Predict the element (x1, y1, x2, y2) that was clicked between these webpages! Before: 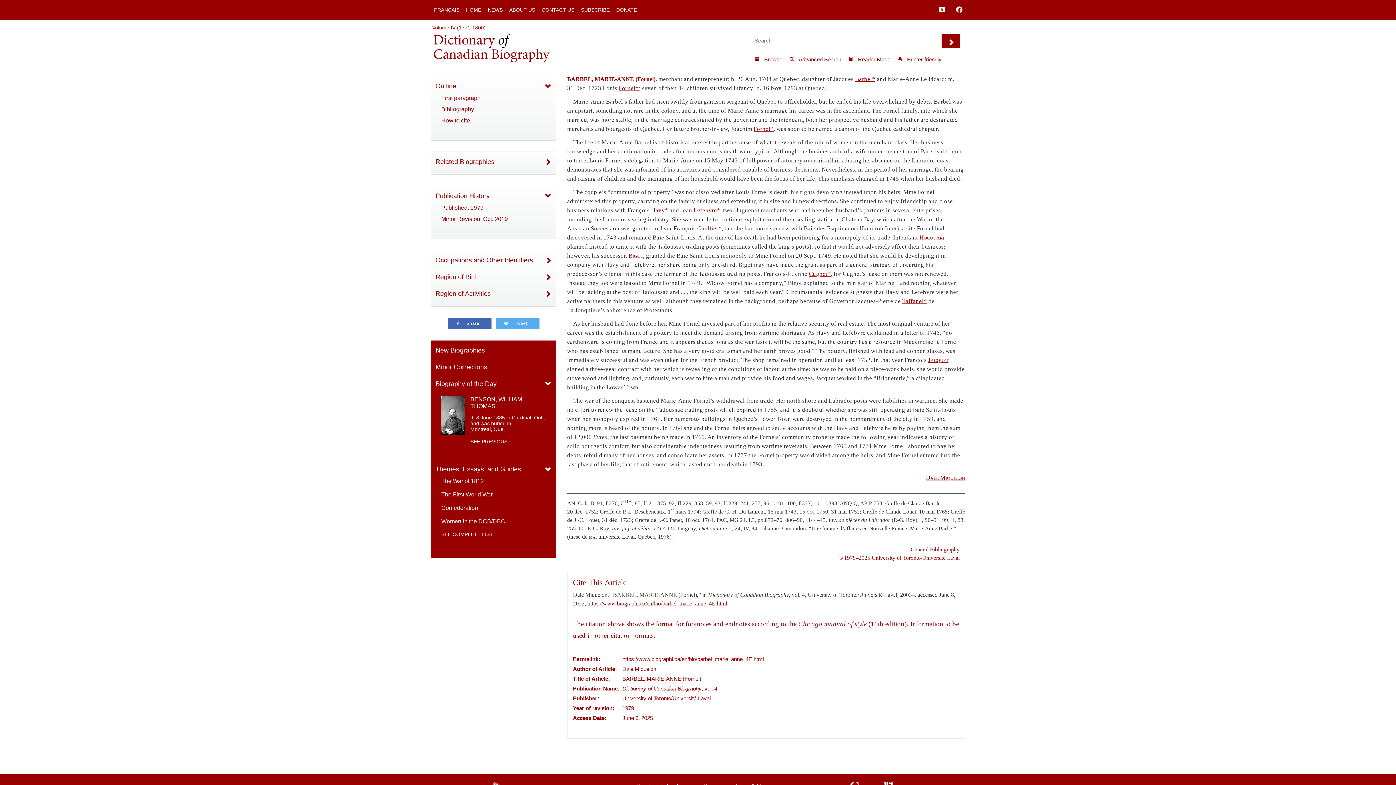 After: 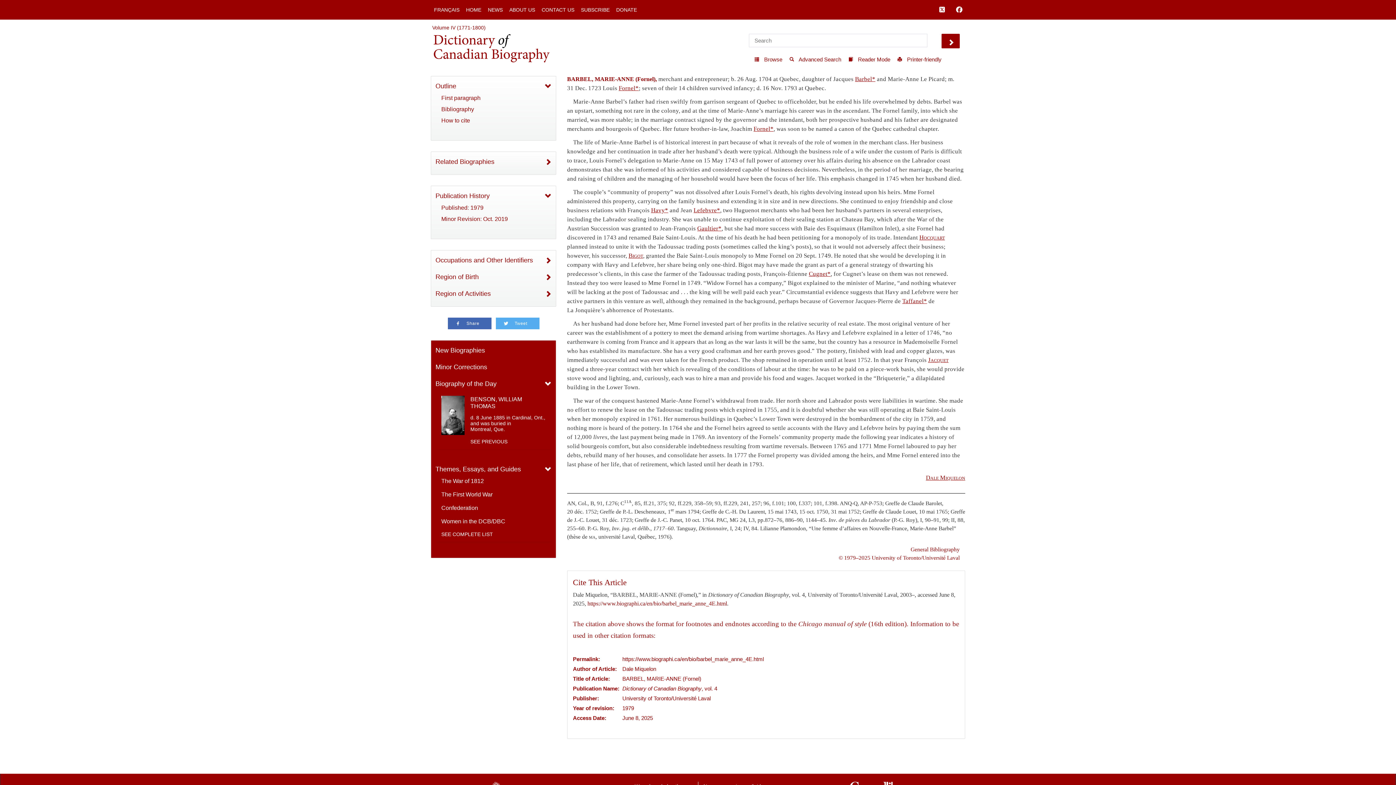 Action: label: Published: 1979 bbox: (441, 204, 545, 211)